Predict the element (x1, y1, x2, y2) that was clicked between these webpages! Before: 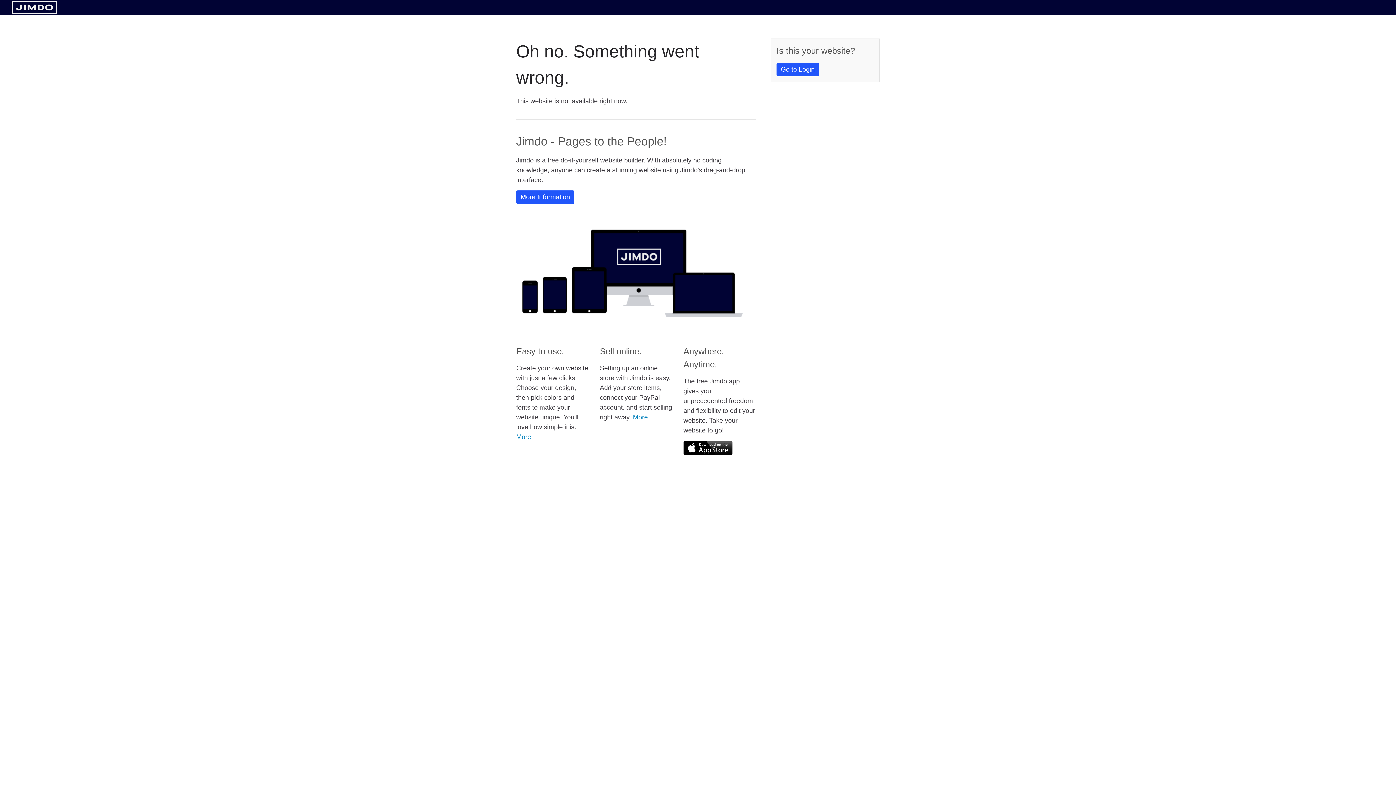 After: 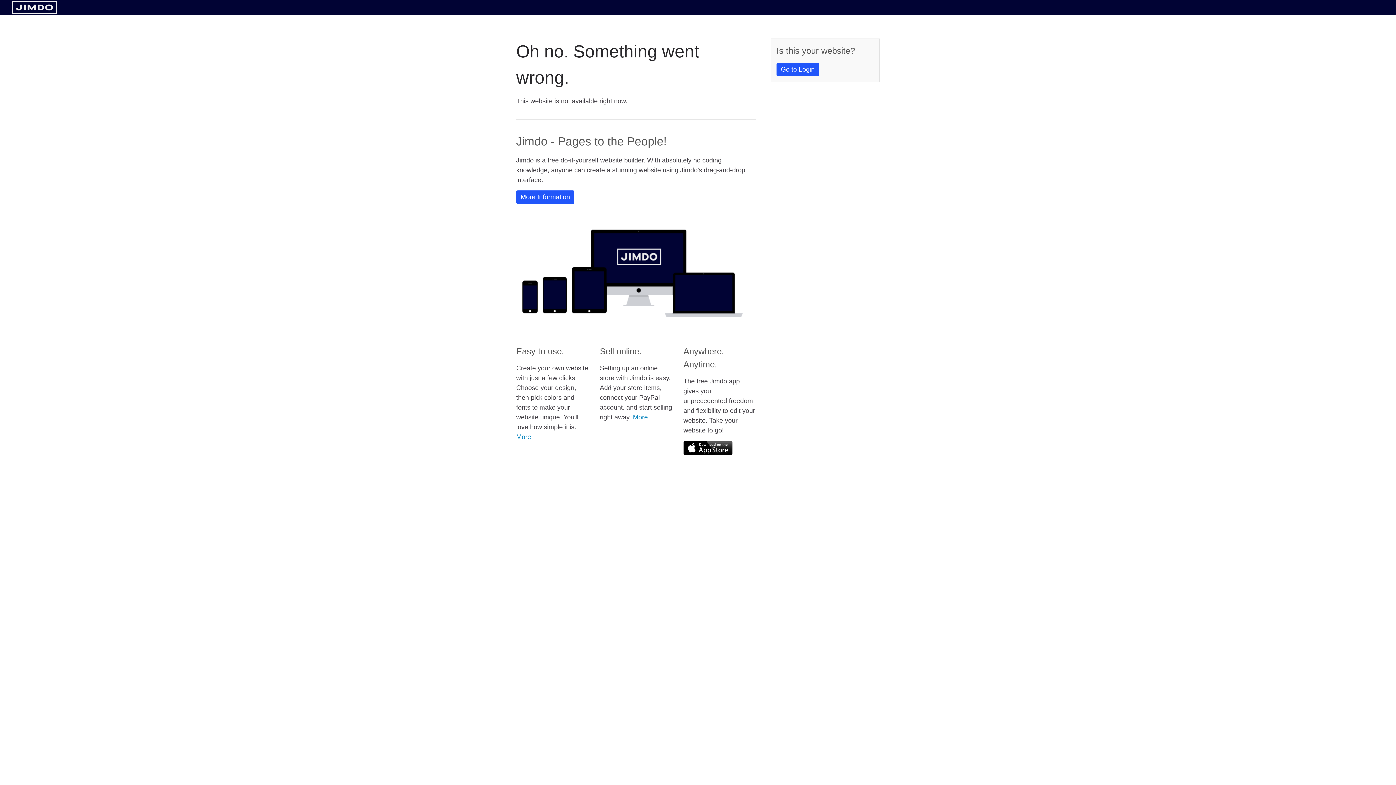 Action: bbox: (11, 8, 57, 14)